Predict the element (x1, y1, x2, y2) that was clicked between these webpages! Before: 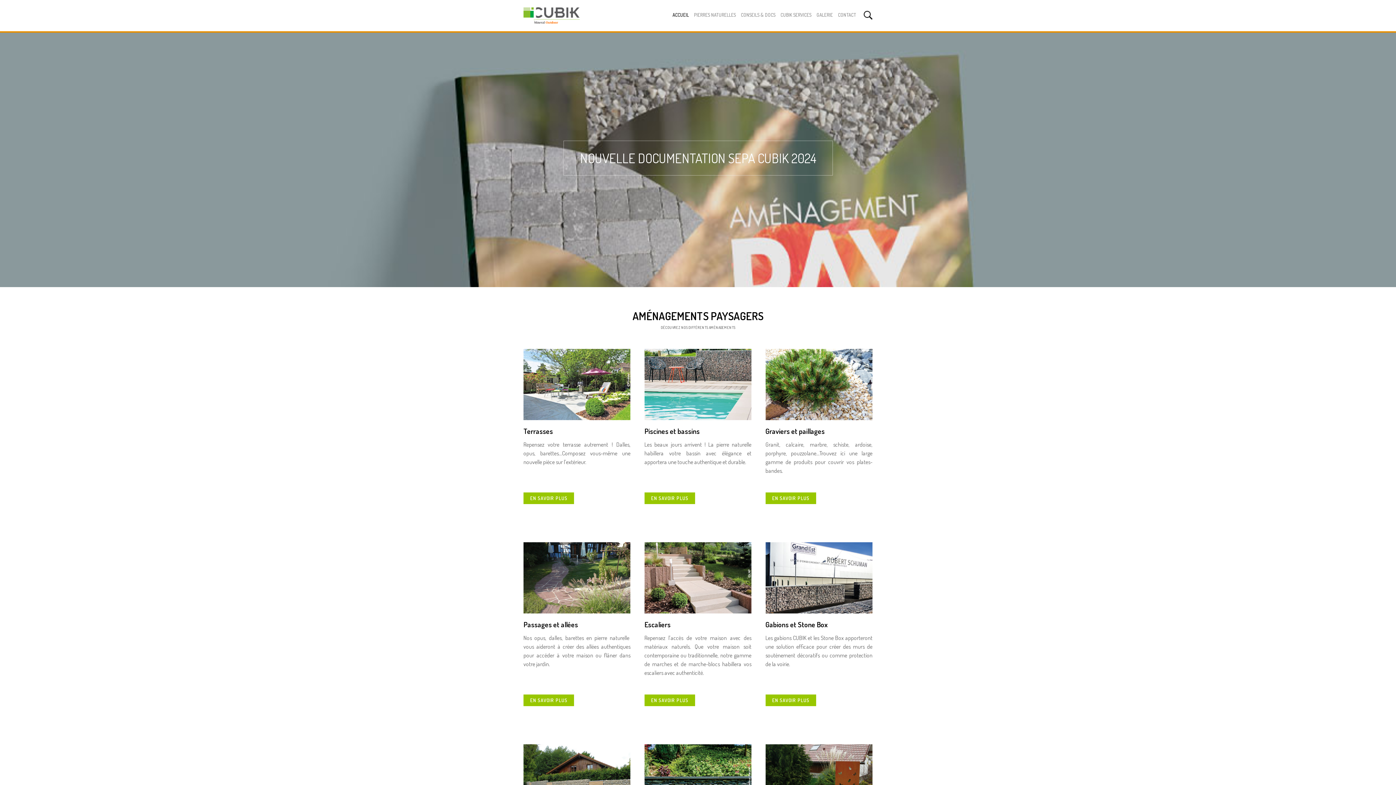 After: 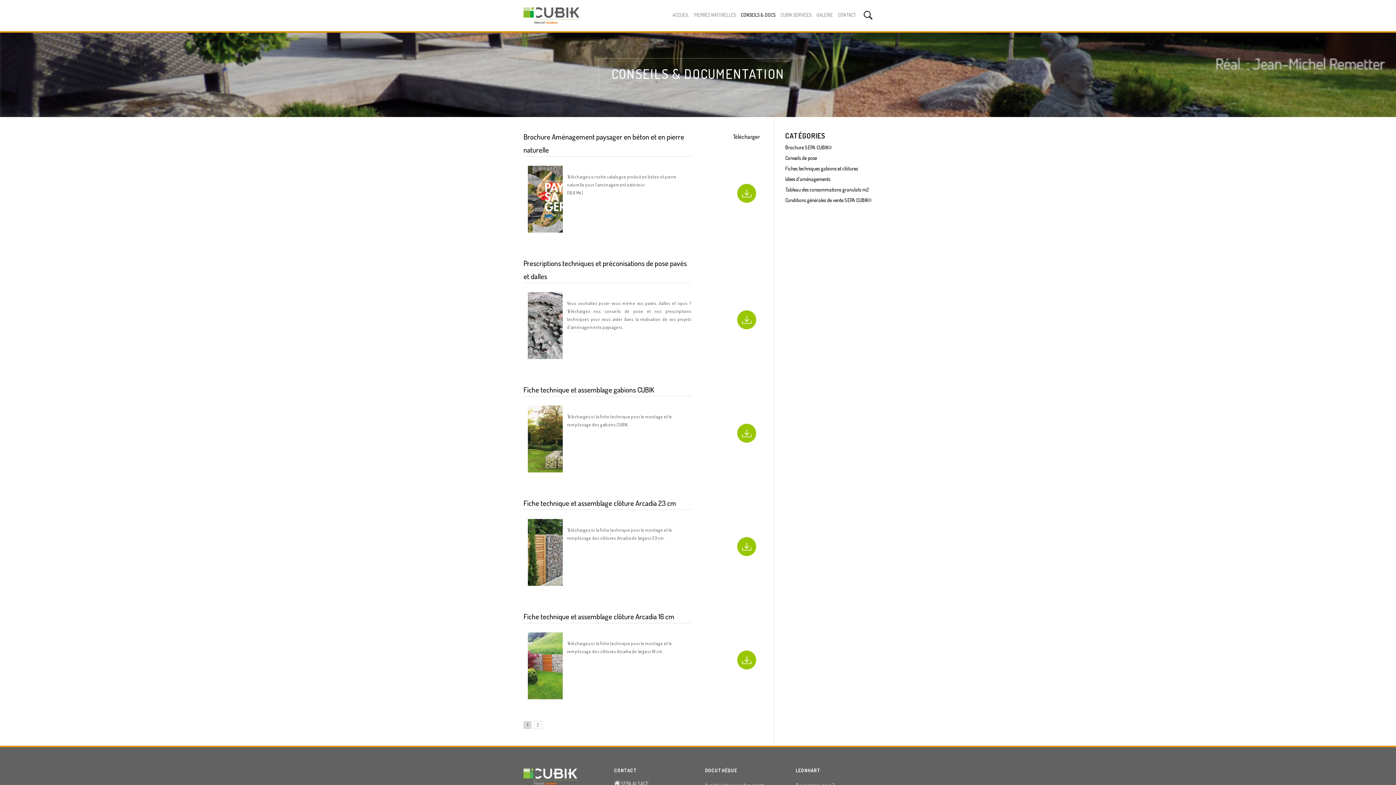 Action: bbox: (738, 9, 777, 31) label: CONSEILS & DOCS